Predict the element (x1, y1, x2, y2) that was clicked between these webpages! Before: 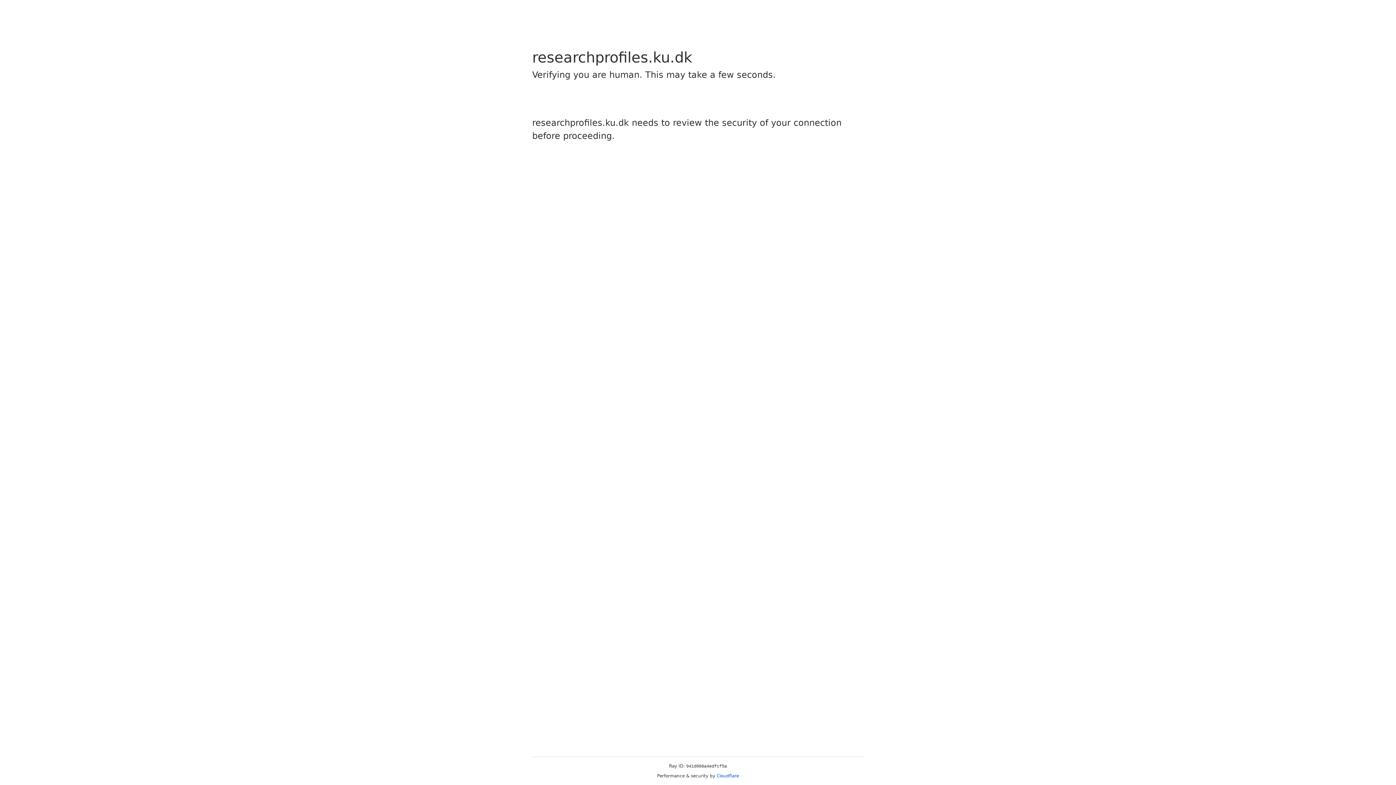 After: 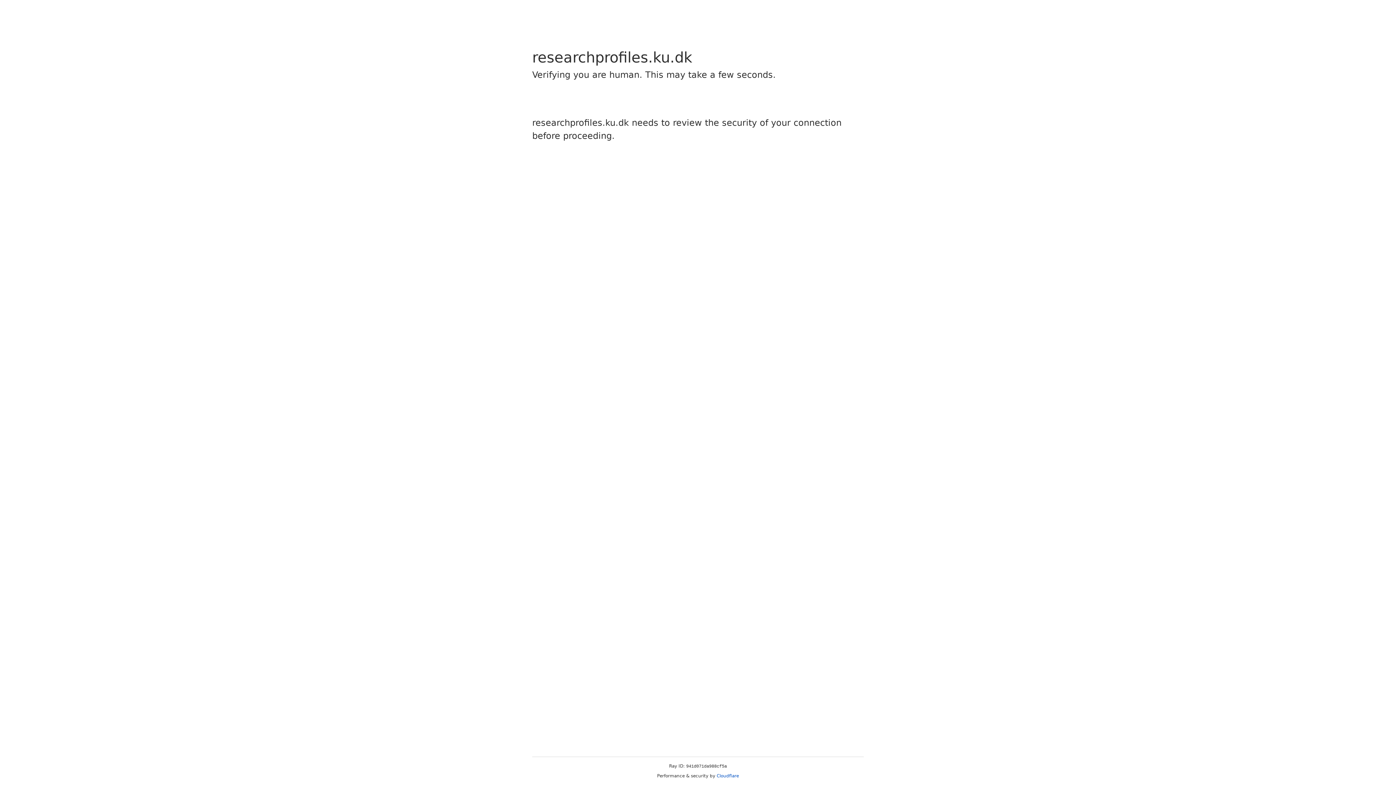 Action: label: Cloudflare bbox: (716, 773, 739, 778)